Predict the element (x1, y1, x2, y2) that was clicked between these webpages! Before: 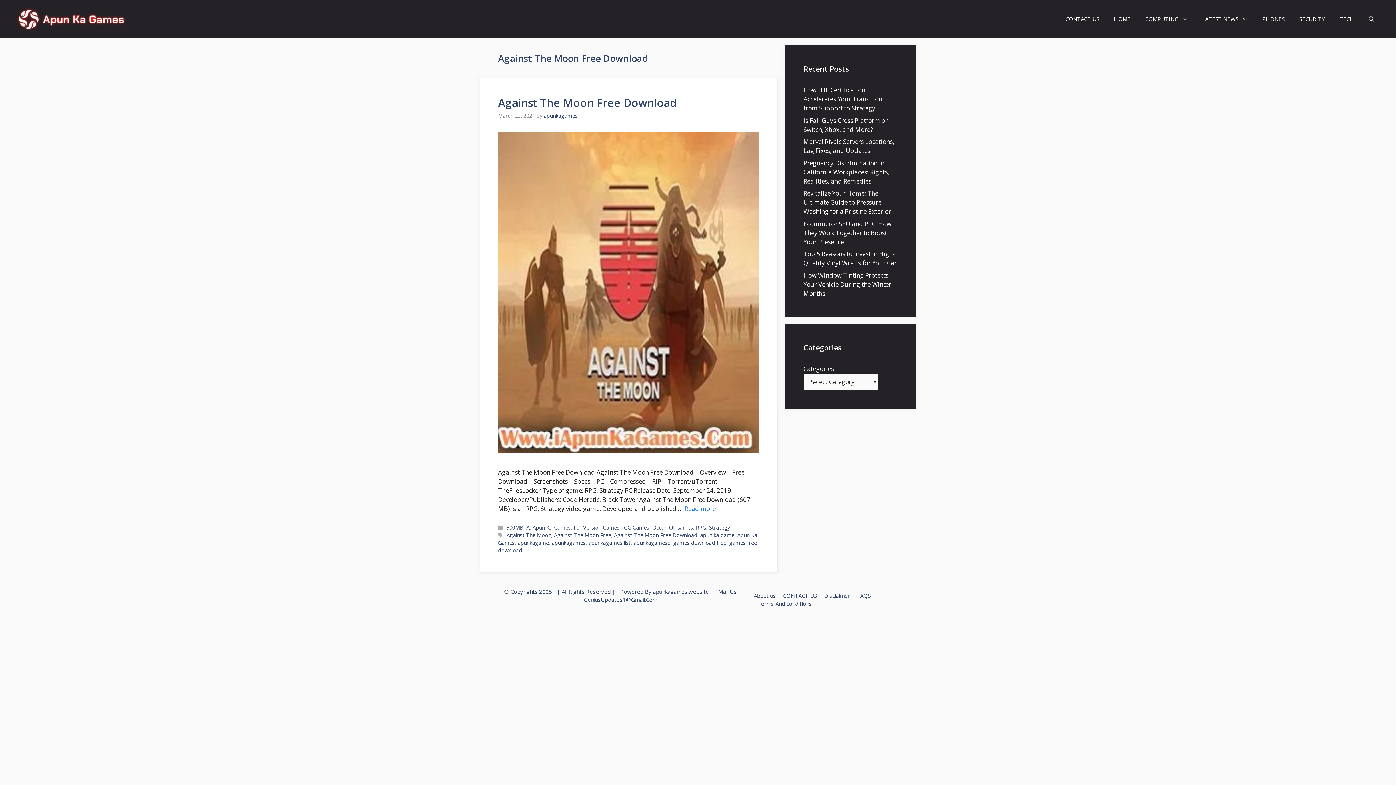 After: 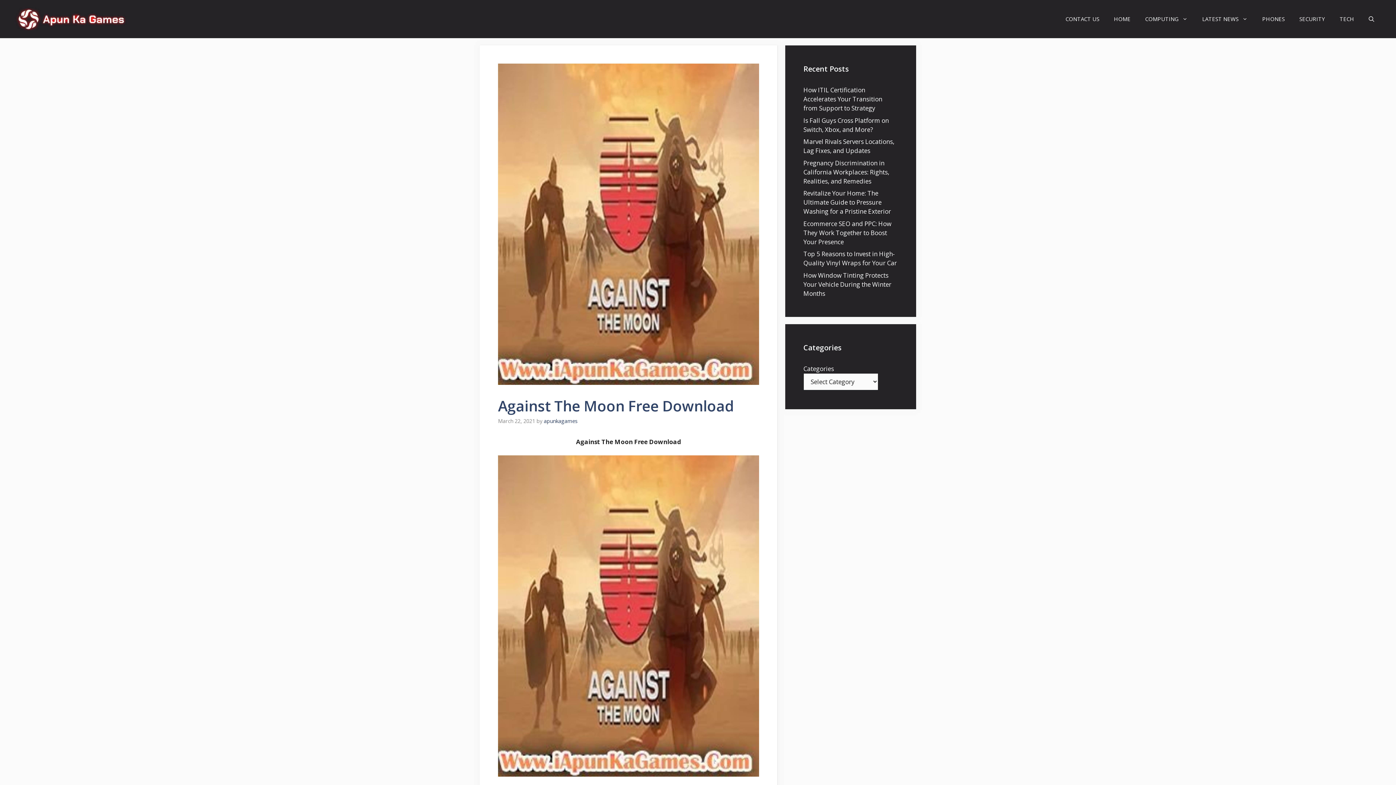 Action: bbox: (498, 446, 759, 455)